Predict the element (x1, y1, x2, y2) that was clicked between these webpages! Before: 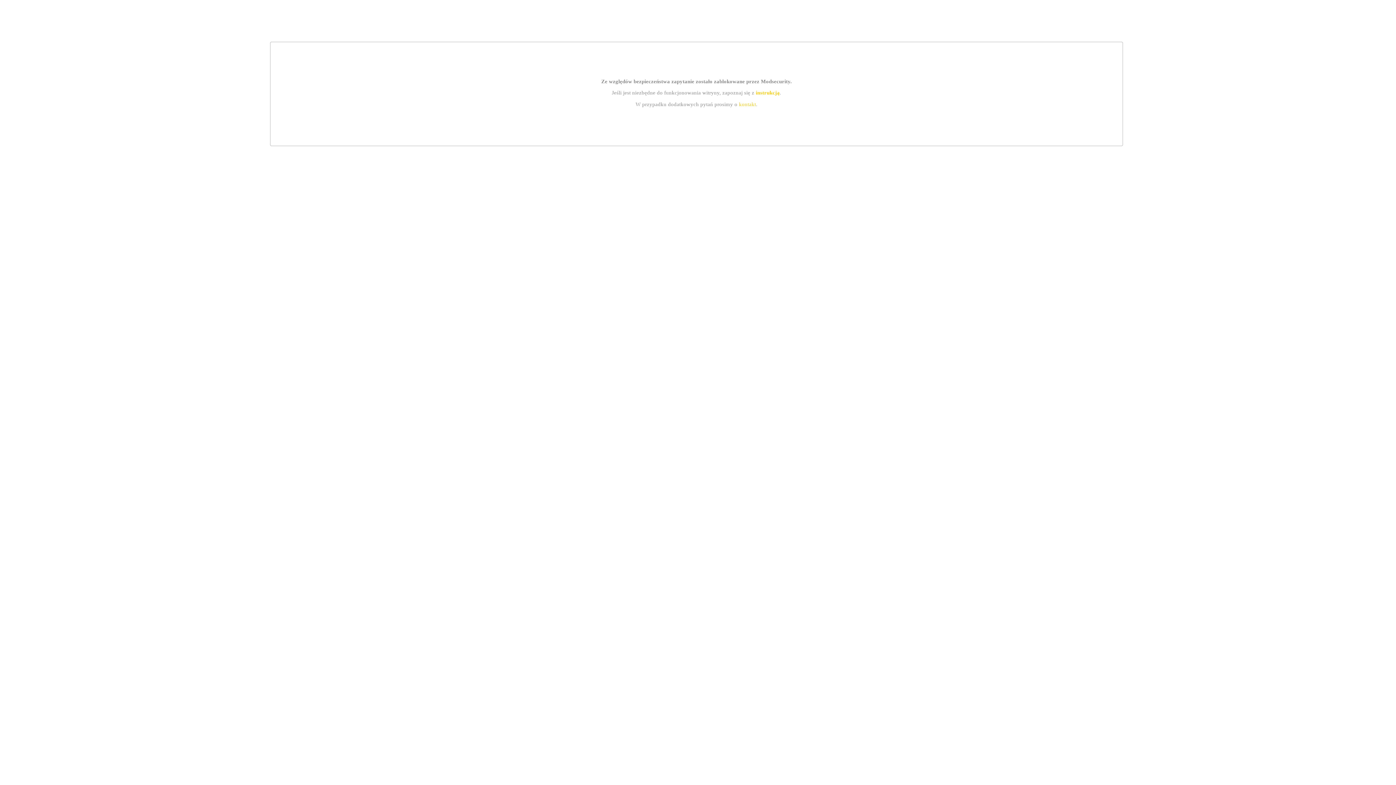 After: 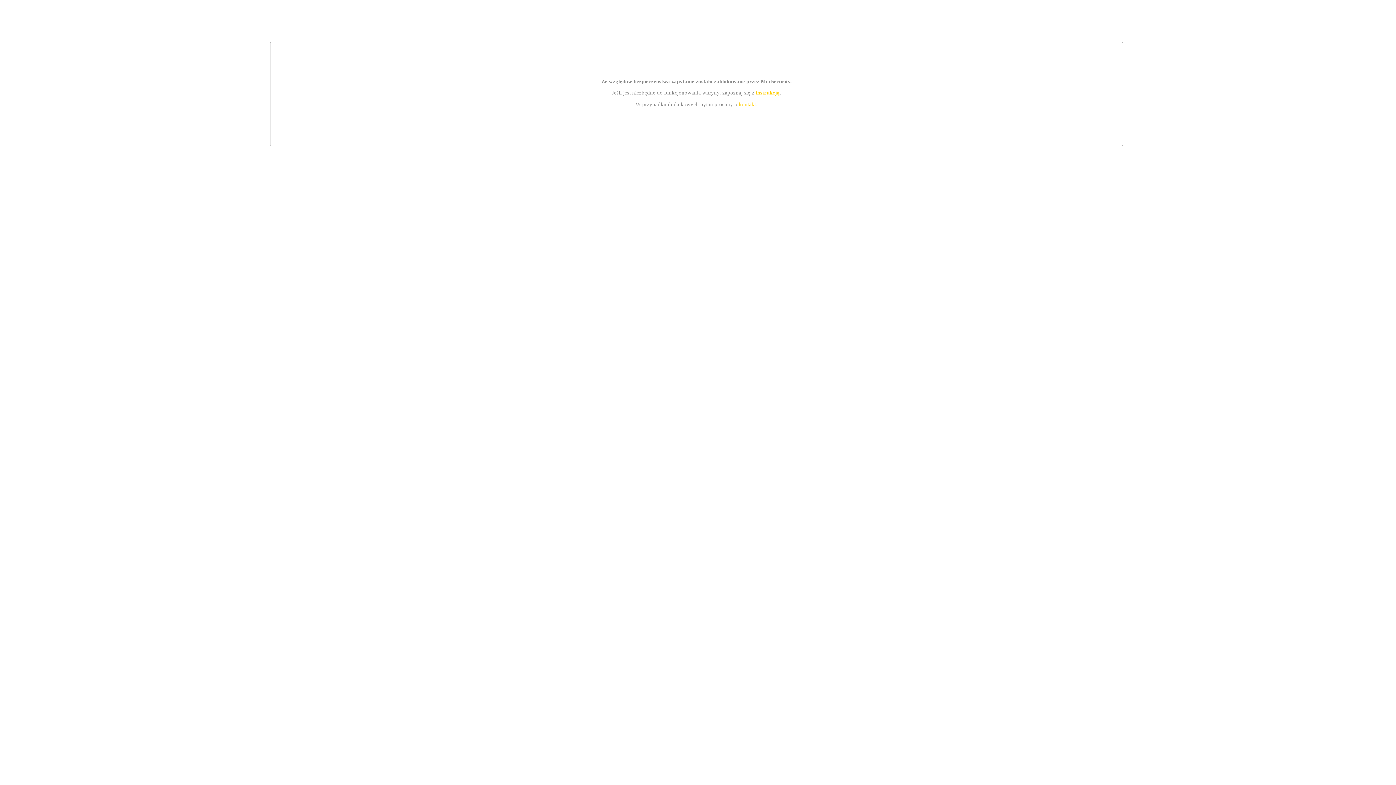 Action: label: instrukcją bbox: (755, 89, 779, 95)